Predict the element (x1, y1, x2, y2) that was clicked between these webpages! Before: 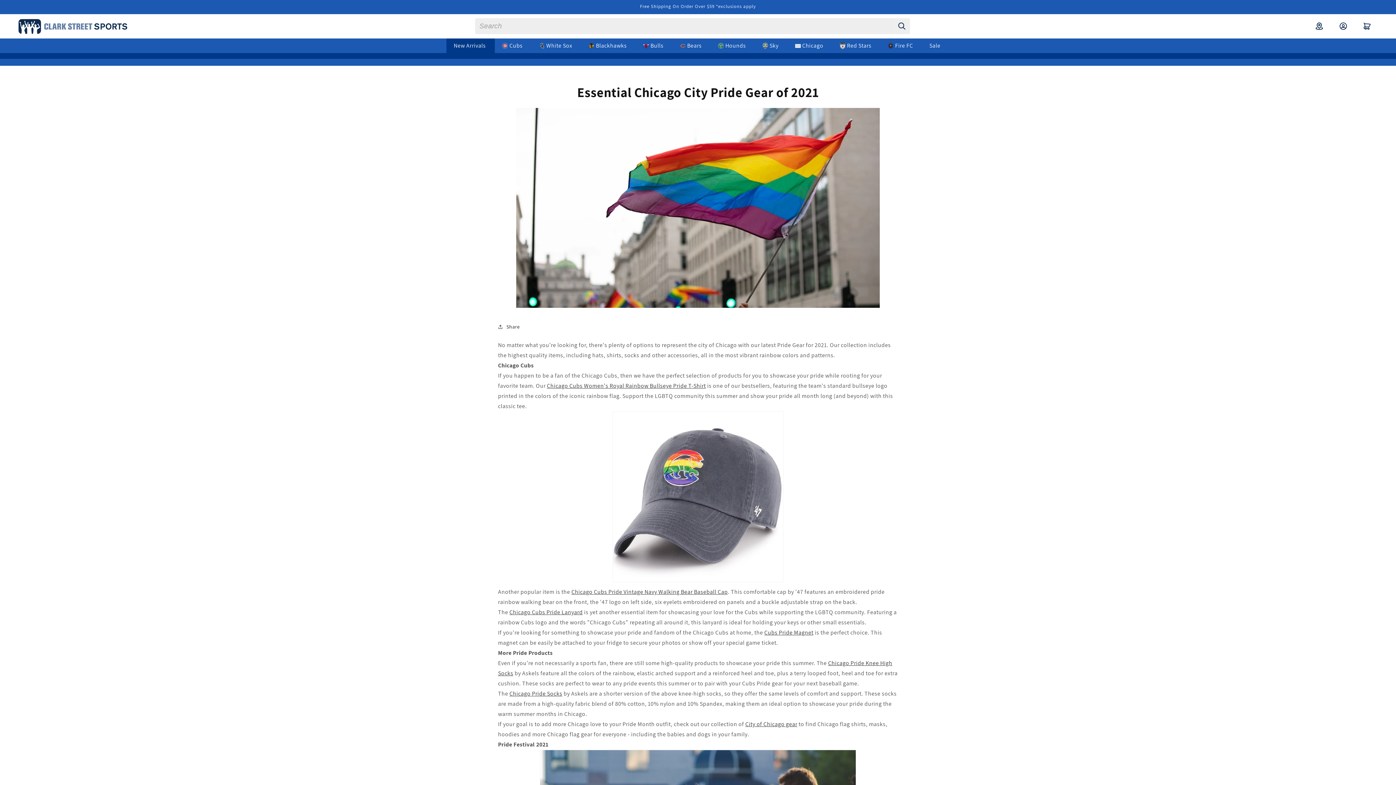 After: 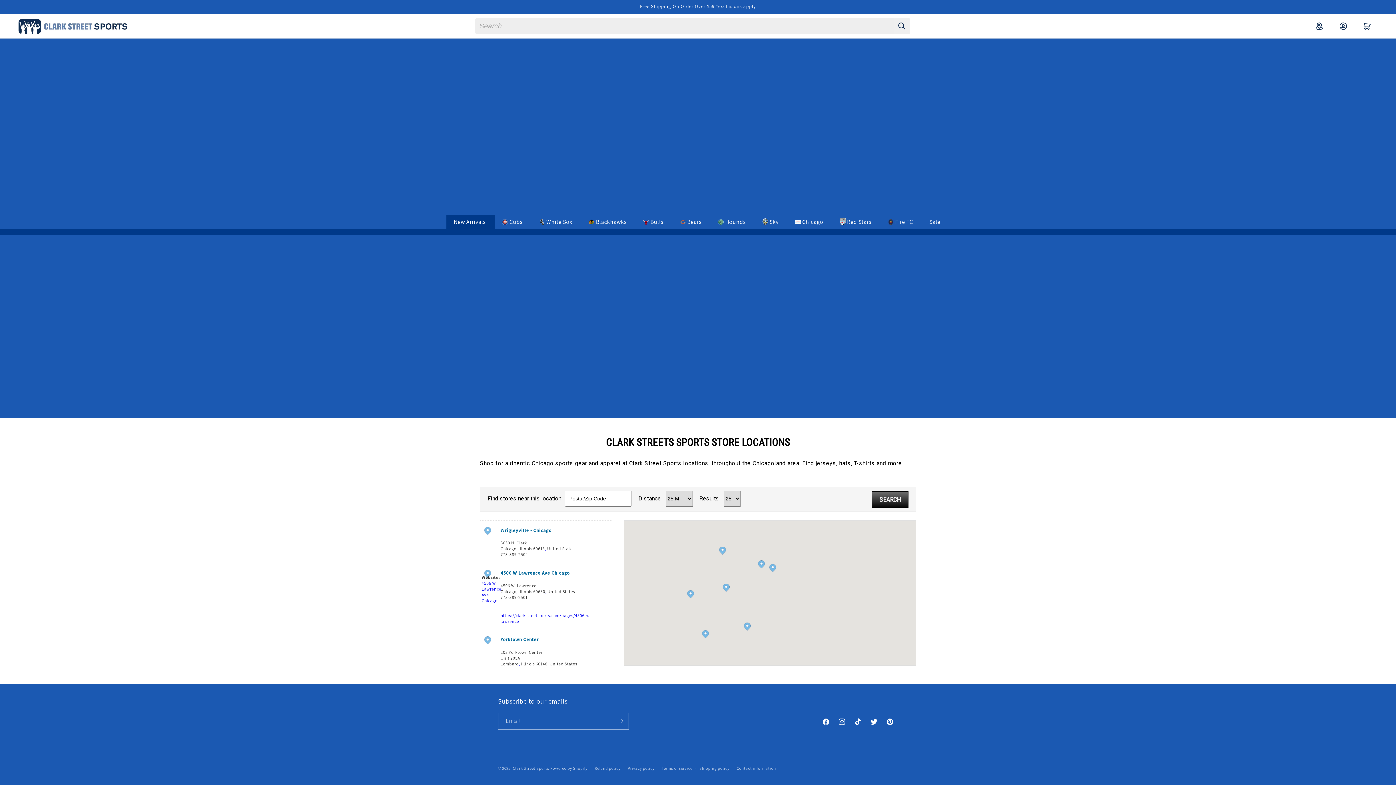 Action: bbox: (1307, 14, 1331, 38)